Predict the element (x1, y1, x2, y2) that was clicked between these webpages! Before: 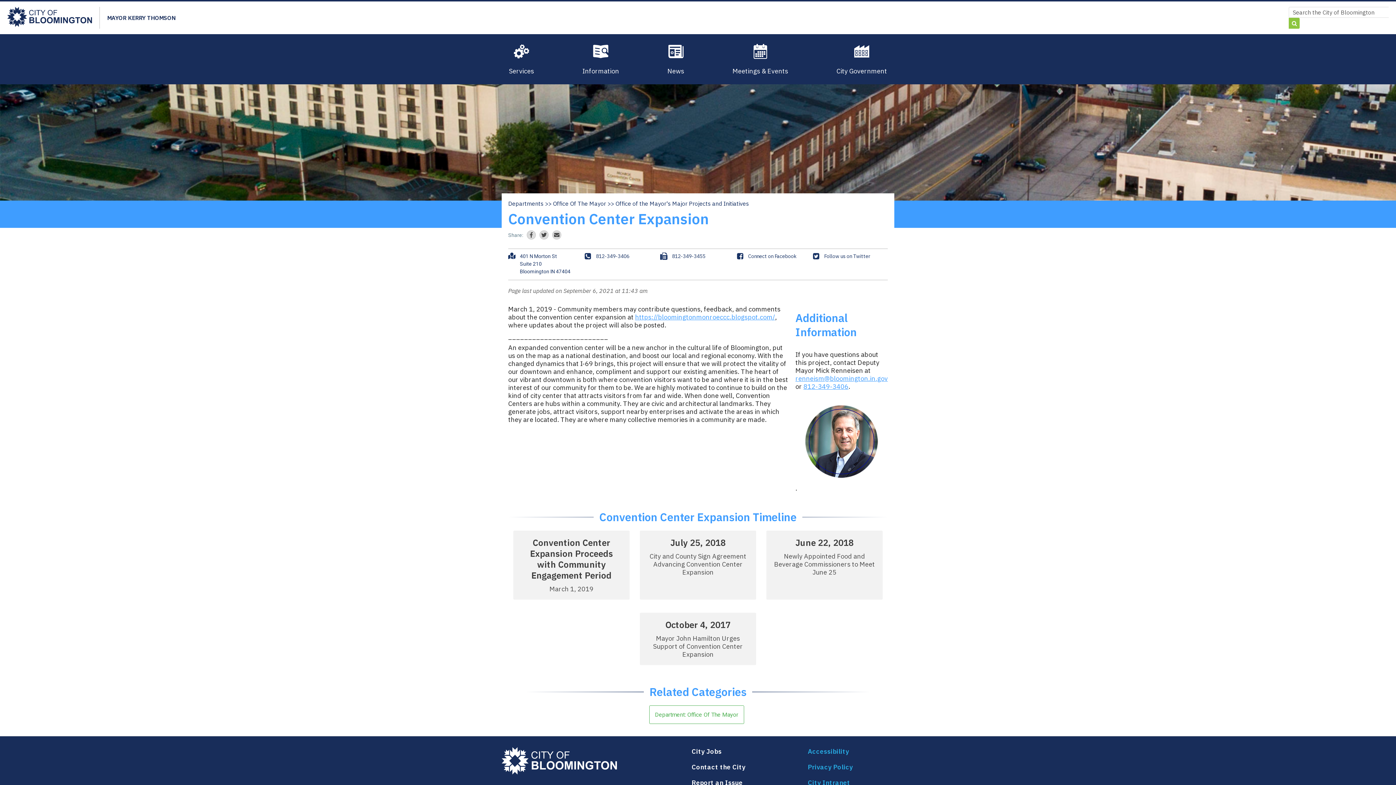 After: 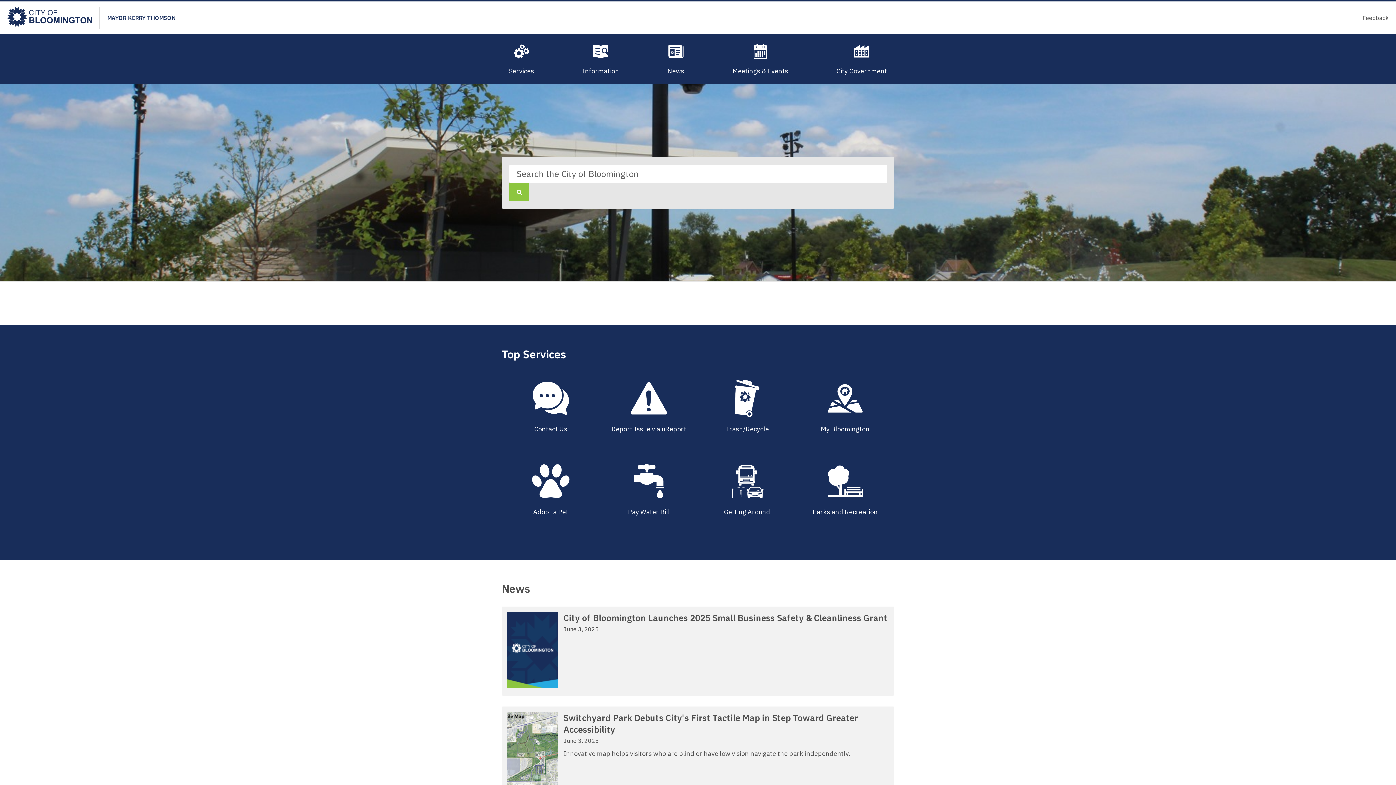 Action: bbox: (7, 6, 91, 28)